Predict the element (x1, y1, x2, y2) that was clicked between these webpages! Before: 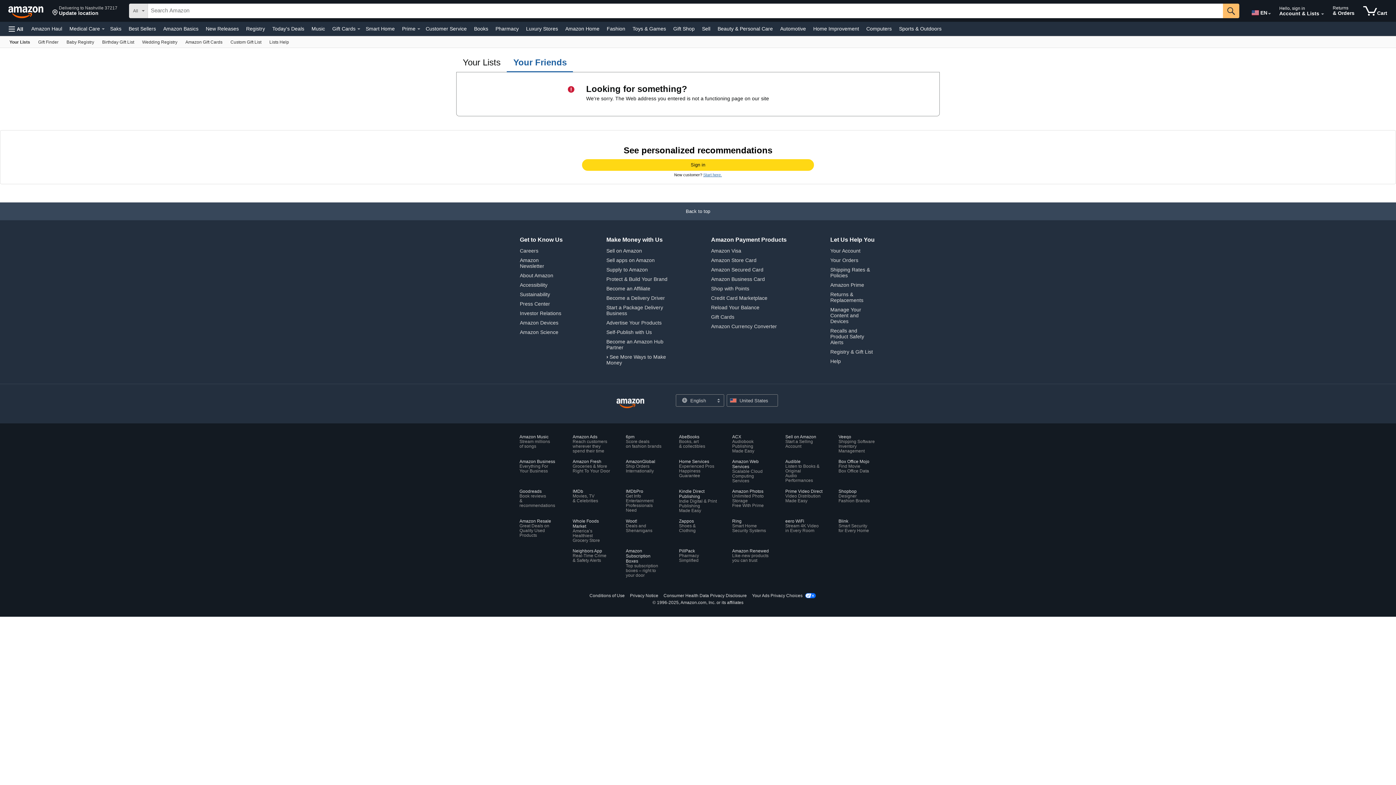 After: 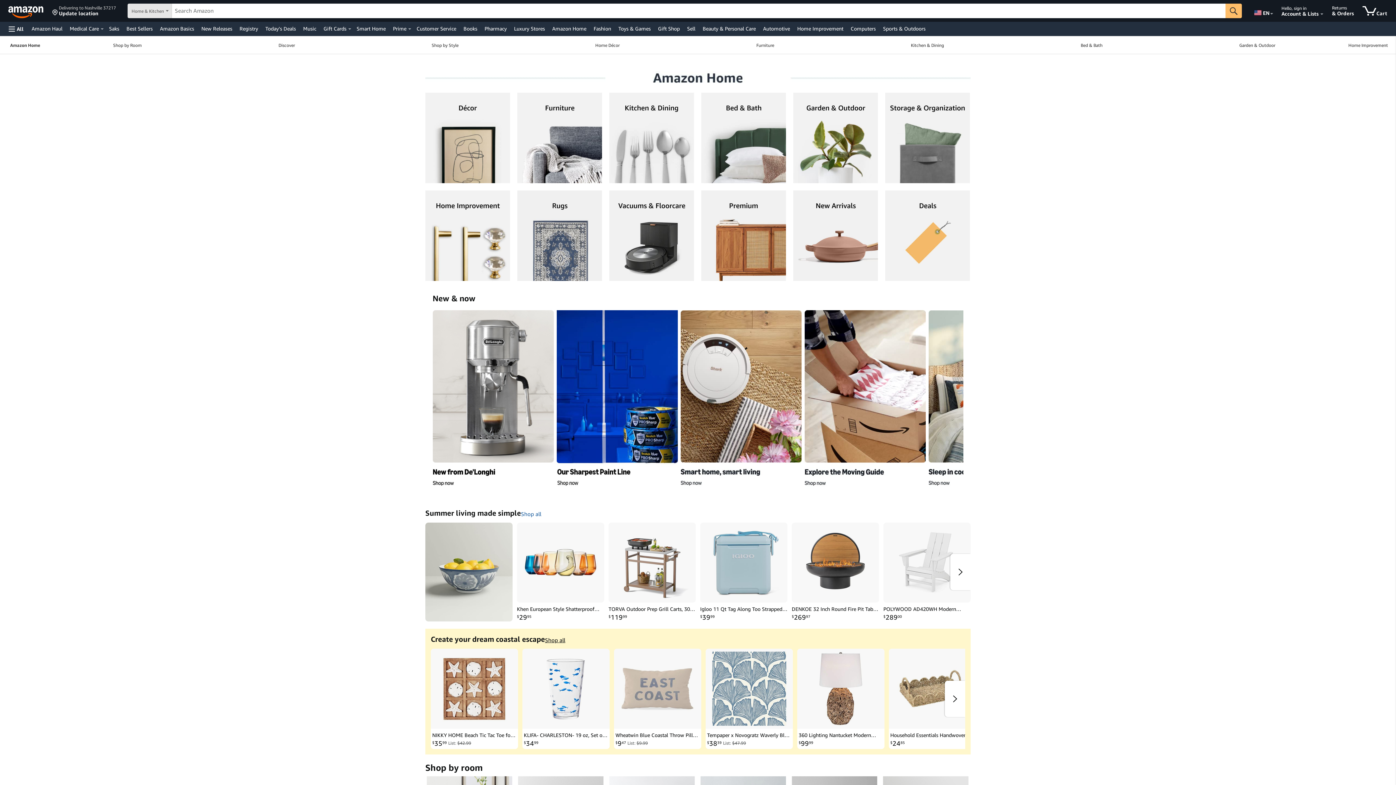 Action: bbox: (563, 23, 601, 33) label: Amazon Home